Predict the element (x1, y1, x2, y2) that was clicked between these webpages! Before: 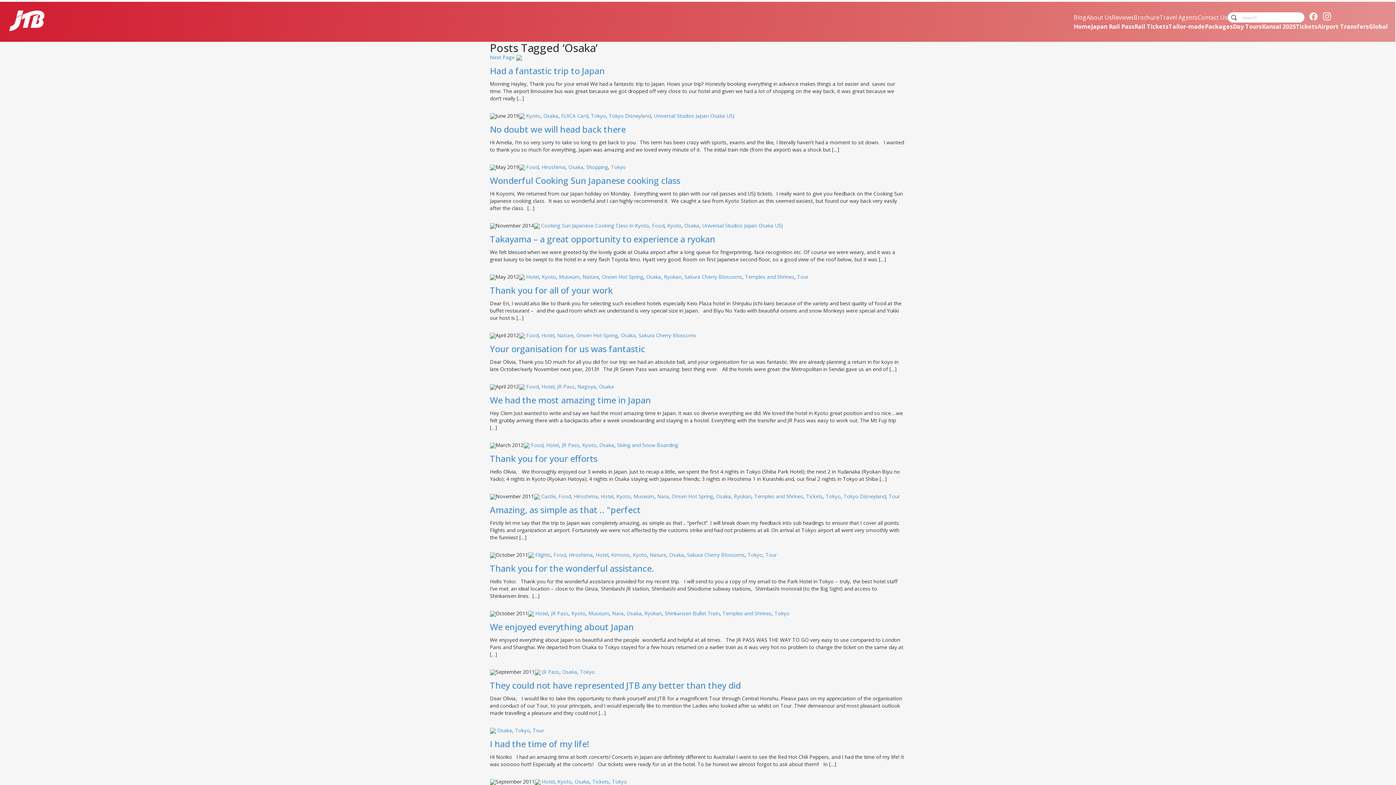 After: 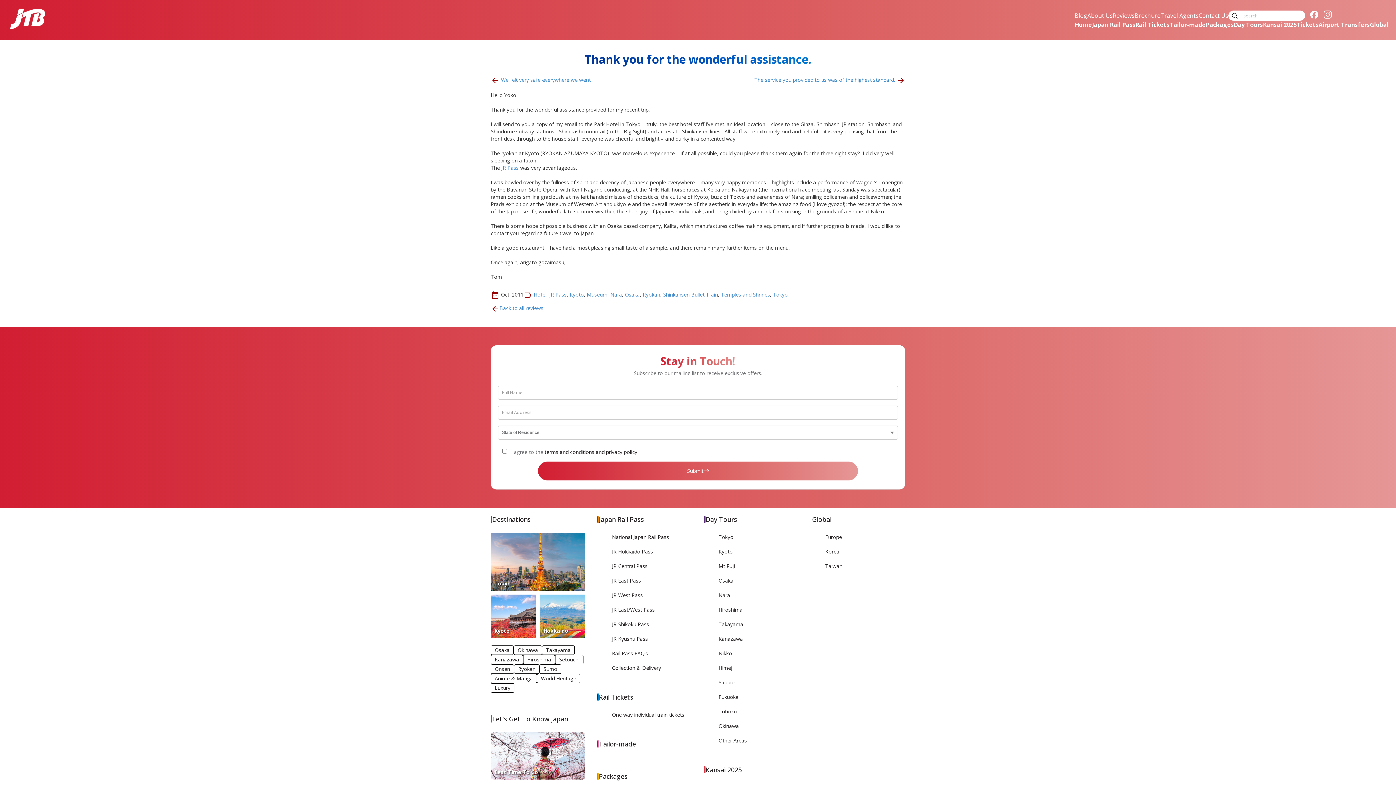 Action: label: Thank you for the wonderful assistance. bbox: (490, 562, 654, 574)